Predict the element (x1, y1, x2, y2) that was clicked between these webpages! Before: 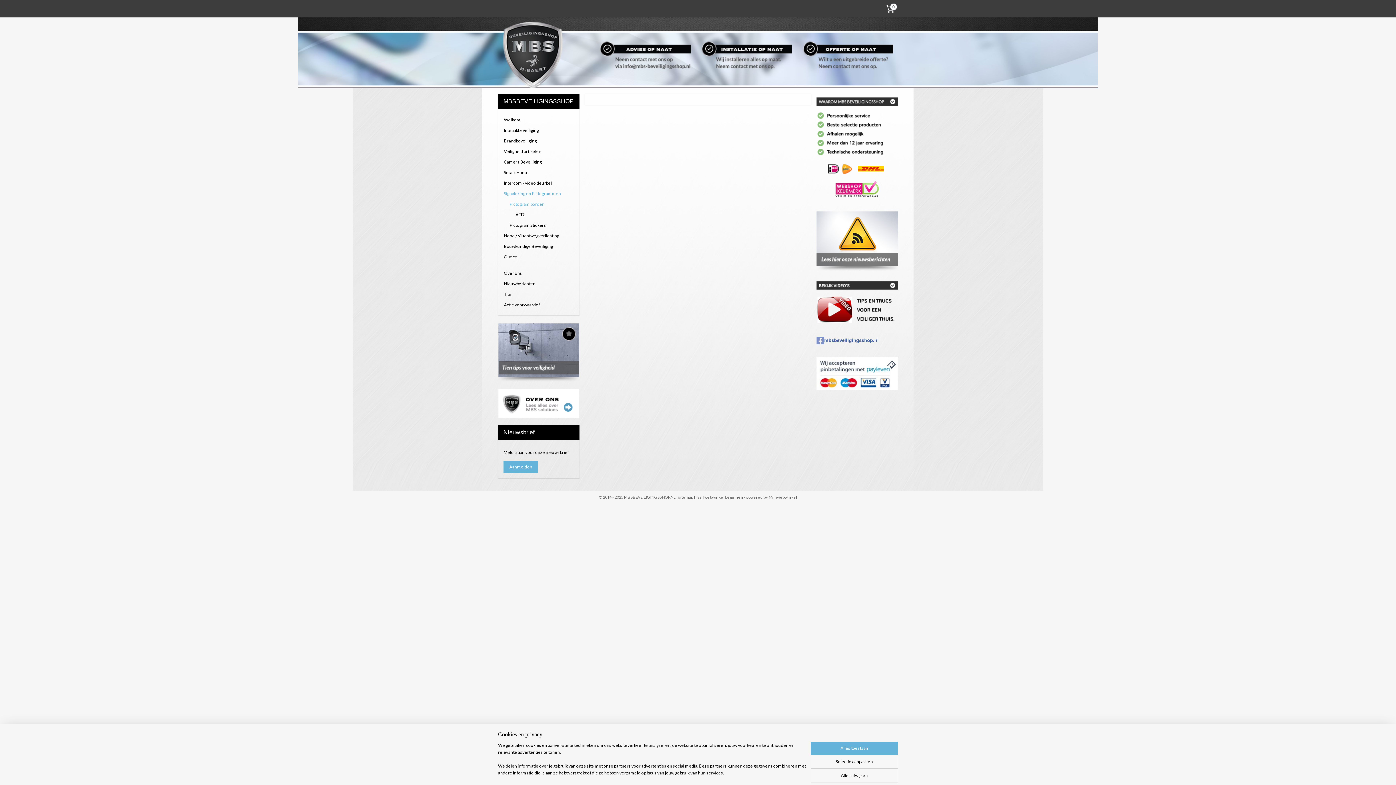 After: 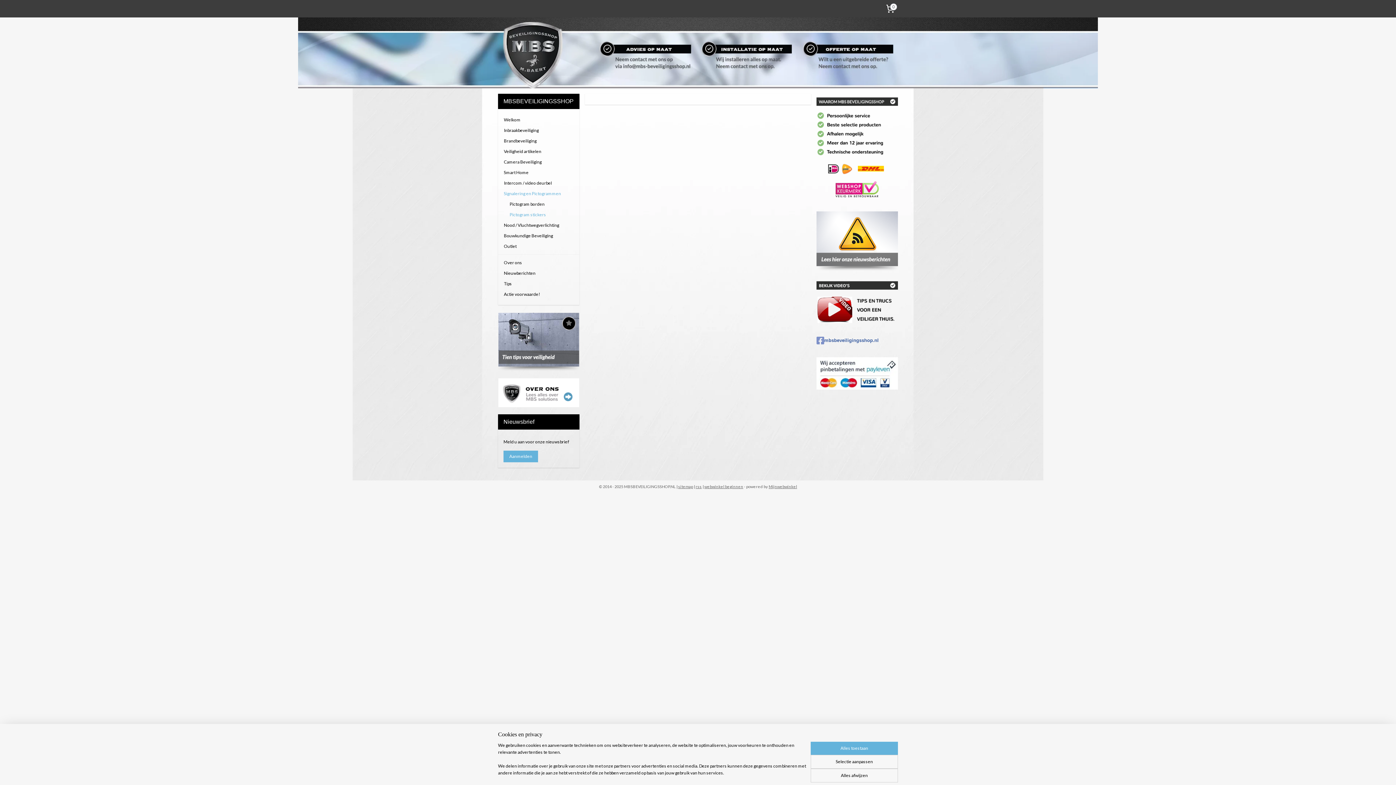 Action: bbox: (503, 220, 579, 230) label: Pictogram stickers